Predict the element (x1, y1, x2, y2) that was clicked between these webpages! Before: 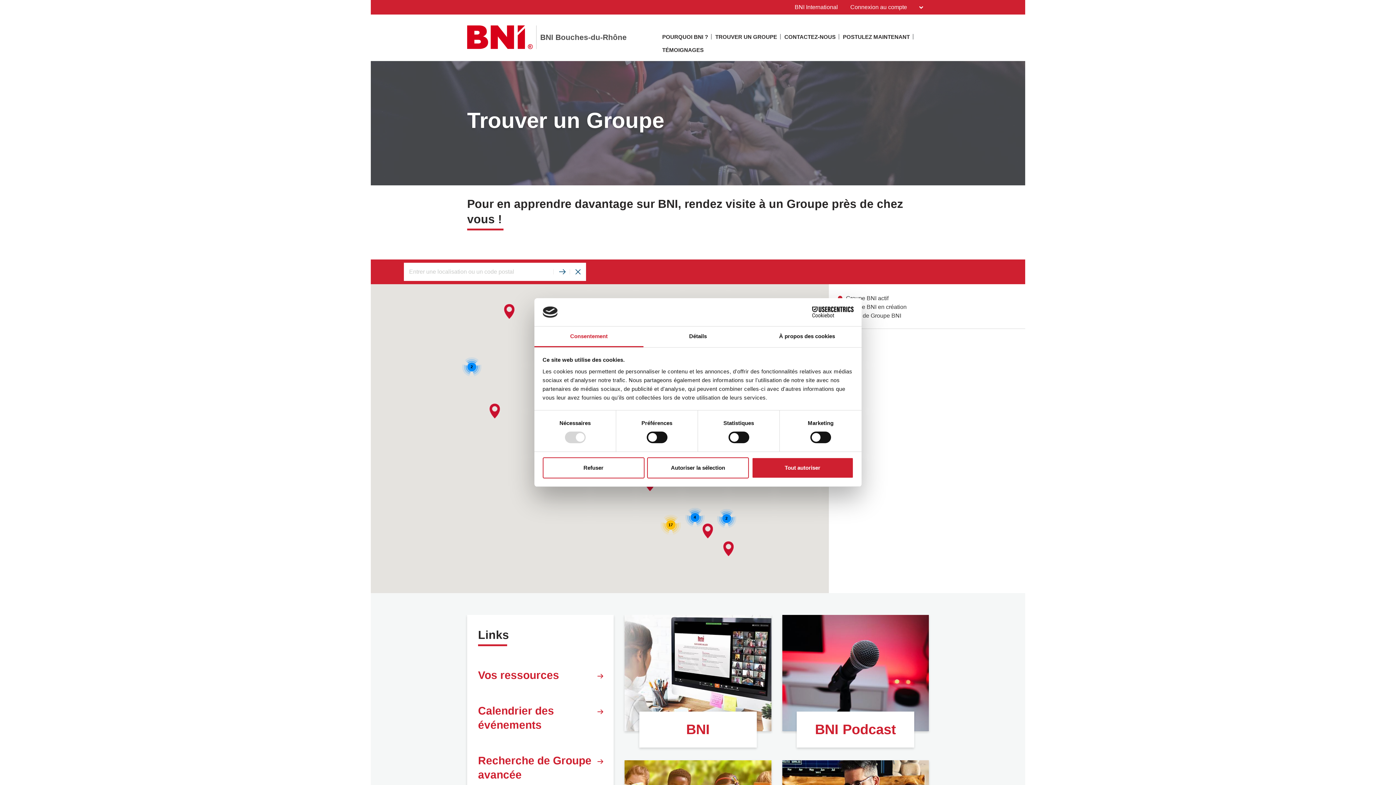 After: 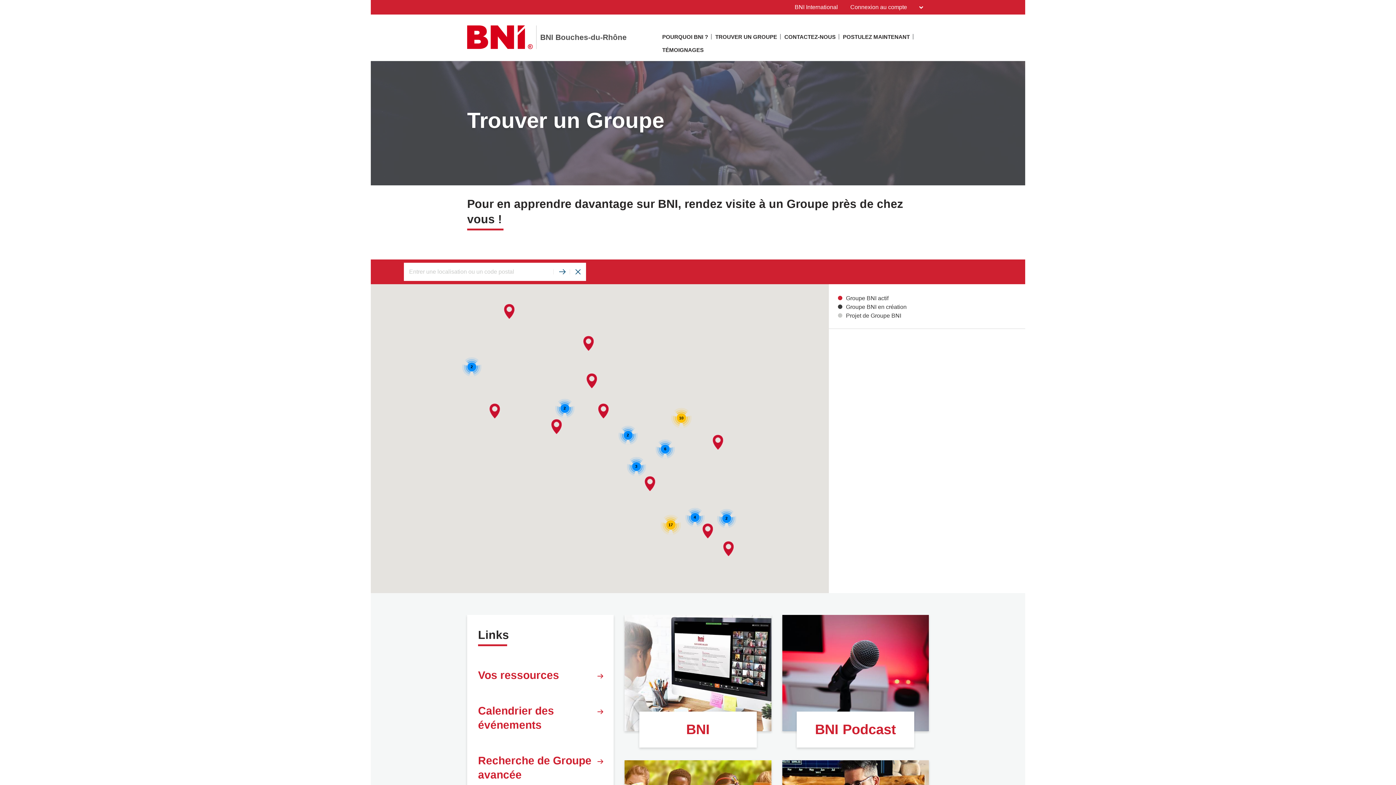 Action: label: Tout autoriser bbox: (751, 457, 853, 478)